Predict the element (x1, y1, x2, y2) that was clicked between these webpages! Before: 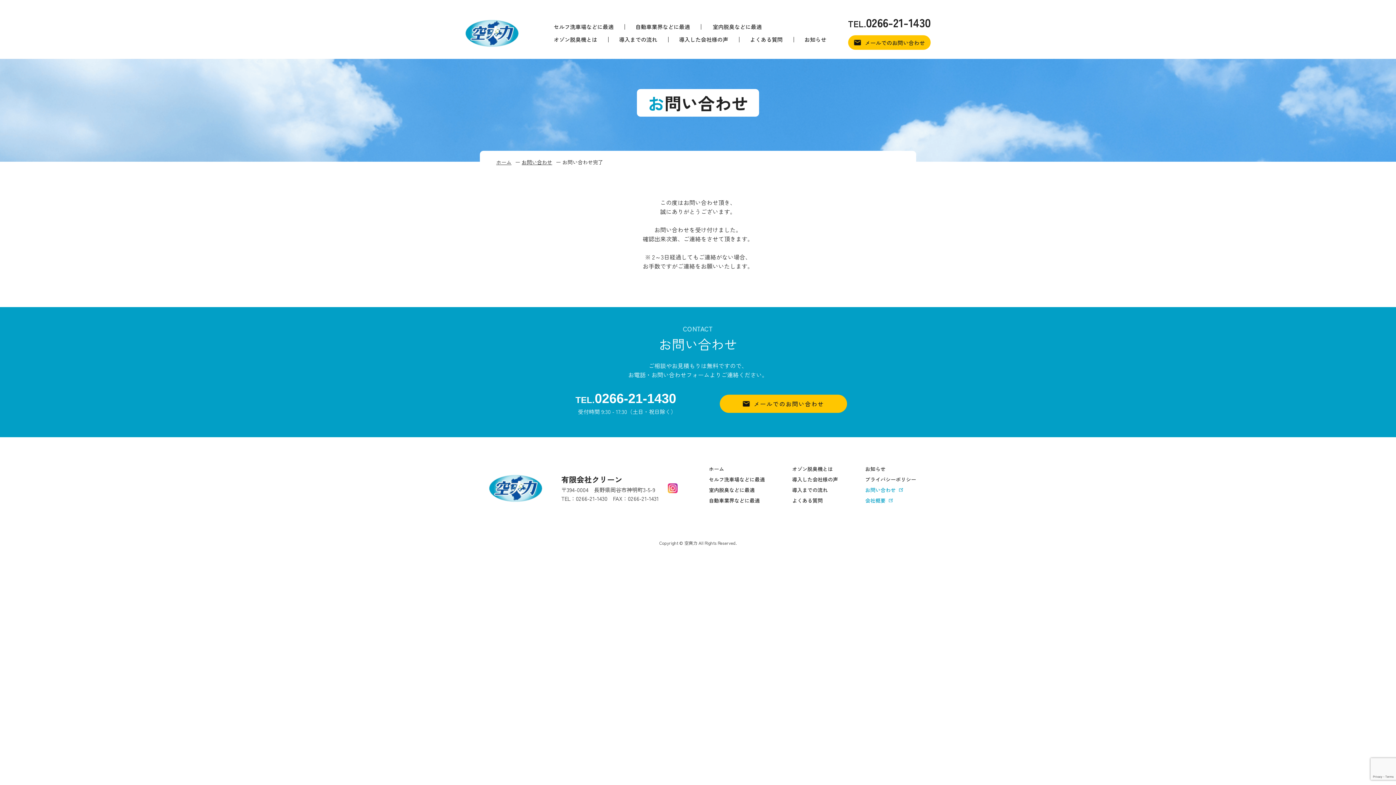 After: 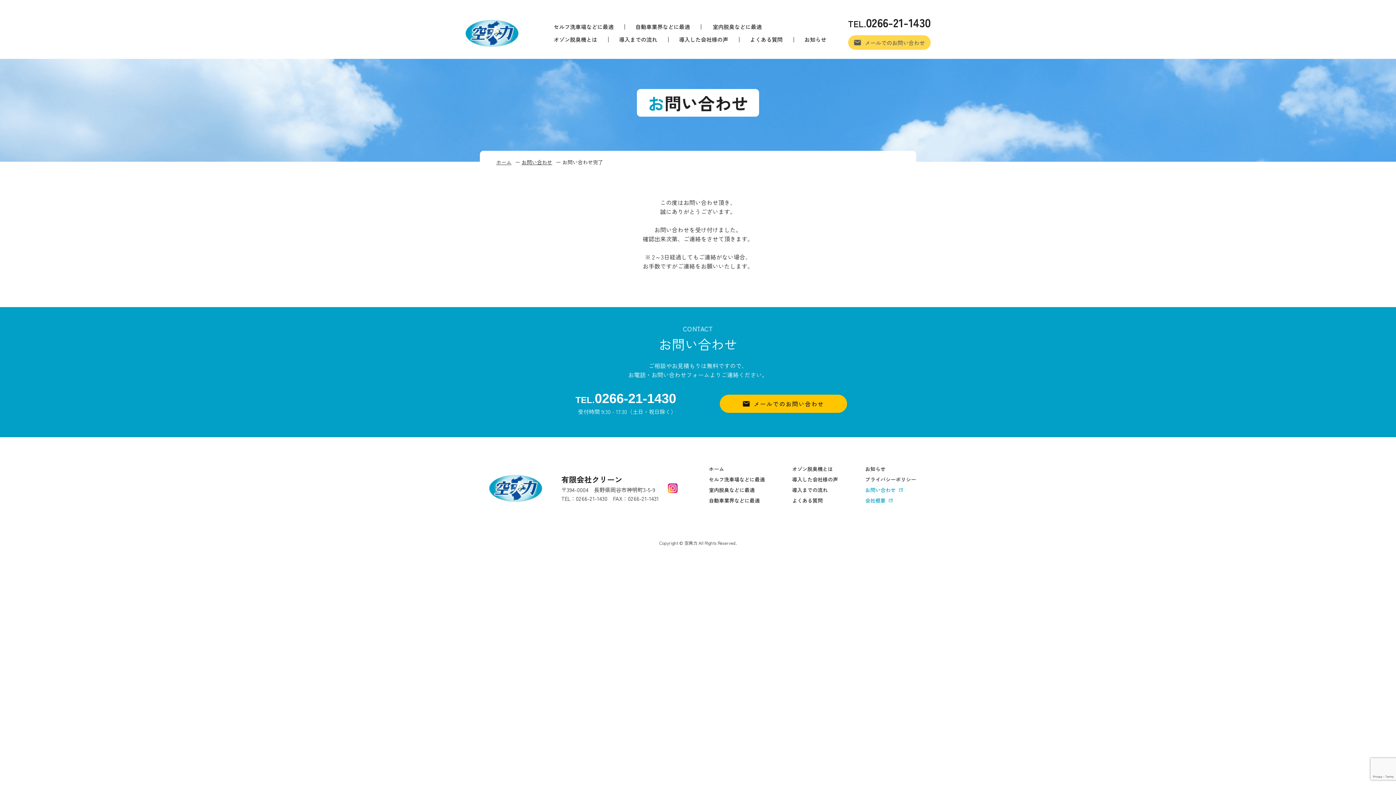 Action: bbox: (848, 35, 930, 49) label: メールでのお問い合わせ